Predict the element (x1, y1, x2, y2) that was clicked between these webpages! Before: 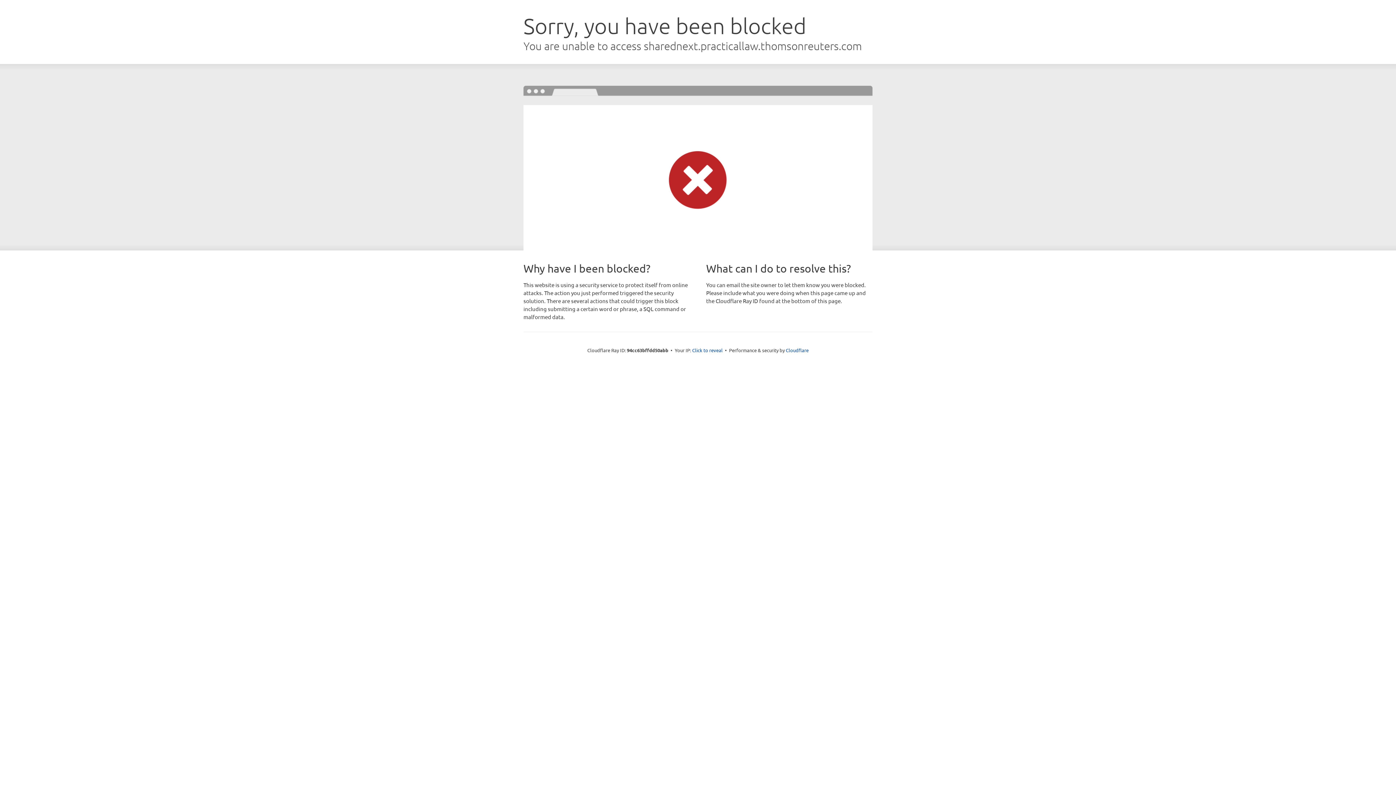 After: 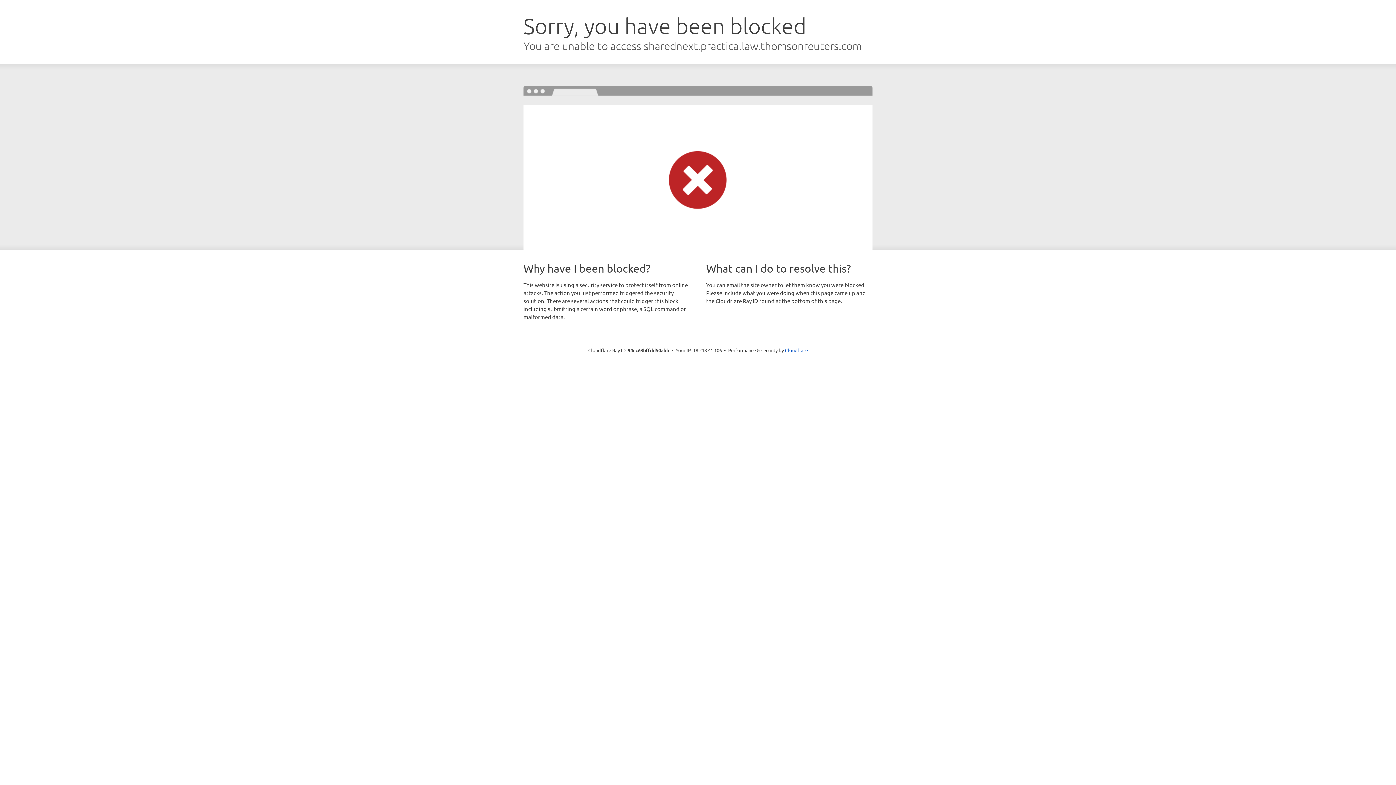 Action: bbox: (692, 346, 722, 353) label: Click to reveal